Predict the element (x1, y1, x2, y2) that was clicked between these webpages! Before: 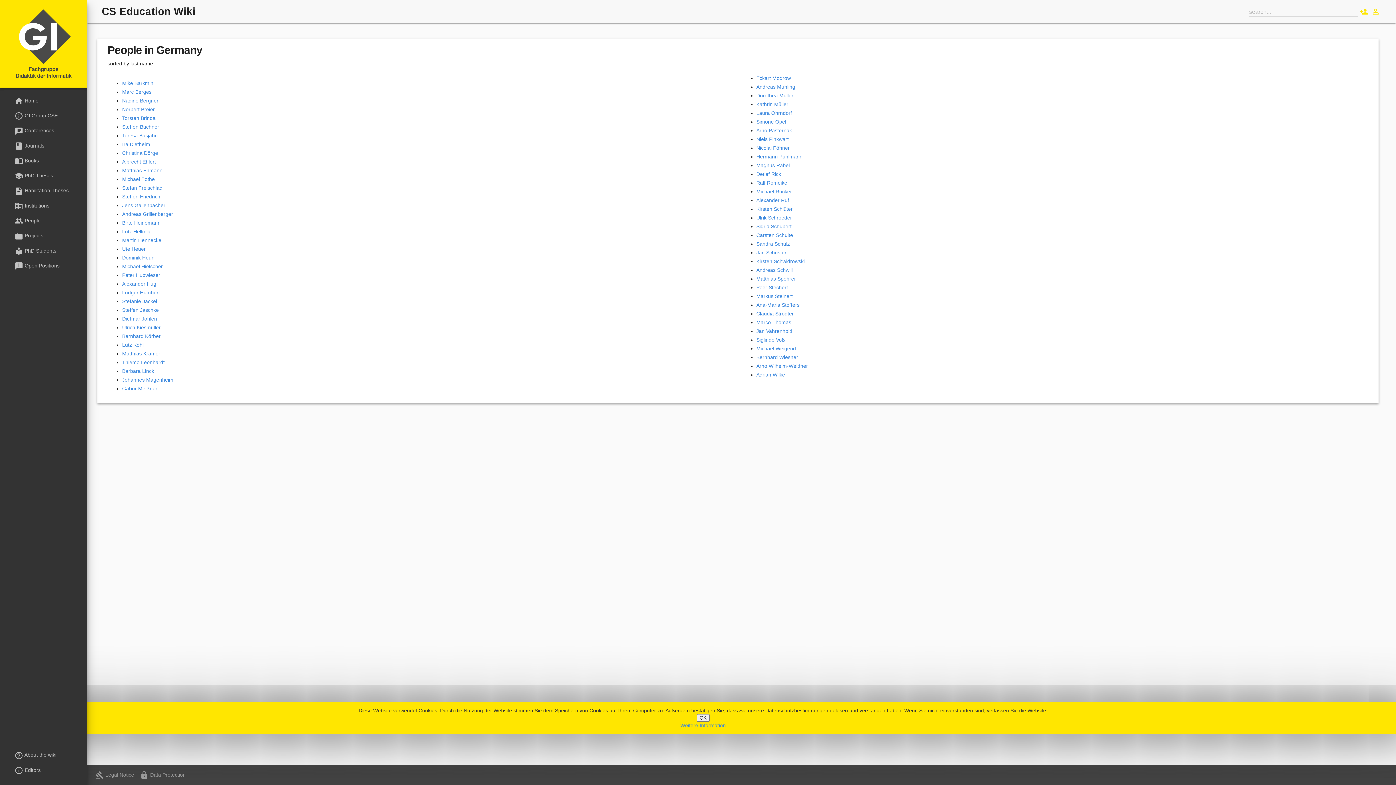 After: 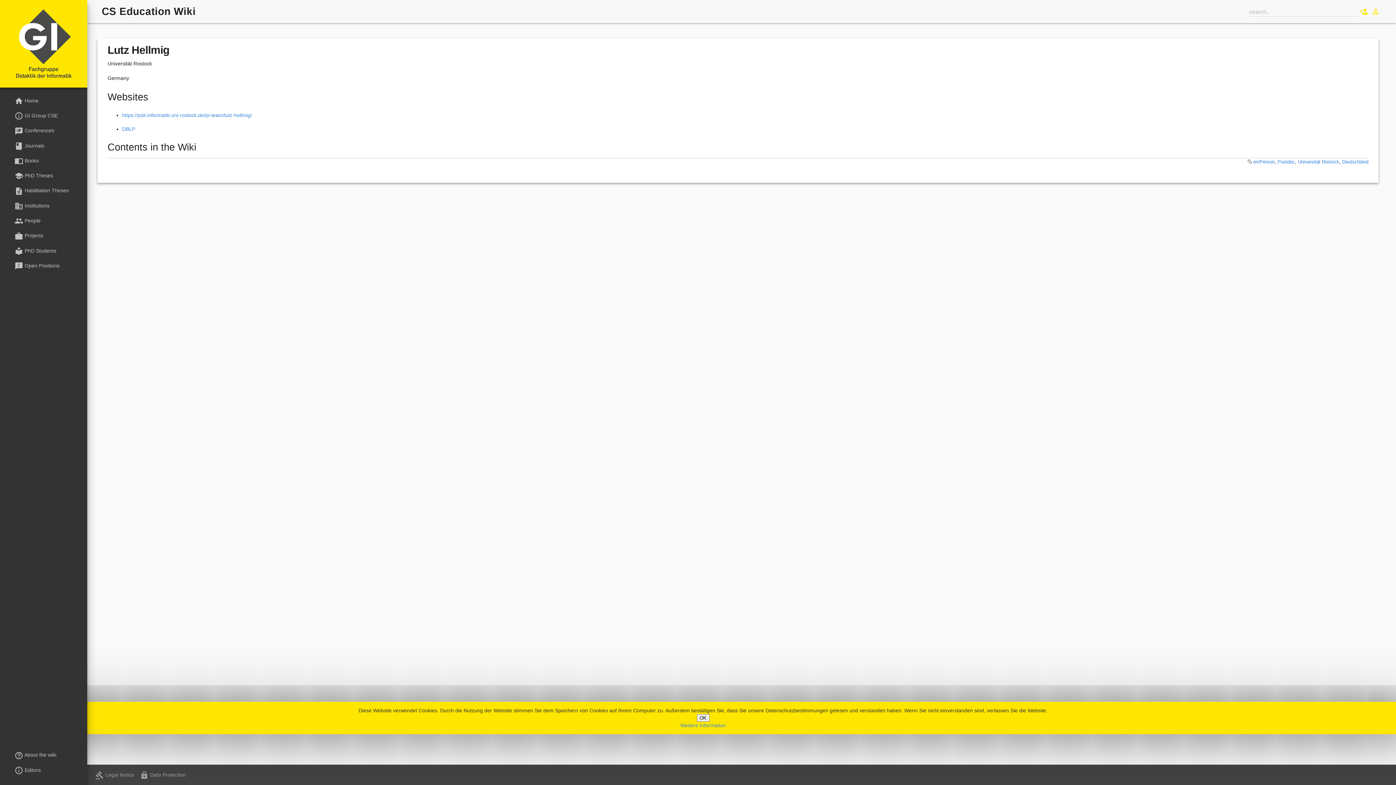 Action: bbox: (122, 228, 150, 234) label: Lutz Hellmig